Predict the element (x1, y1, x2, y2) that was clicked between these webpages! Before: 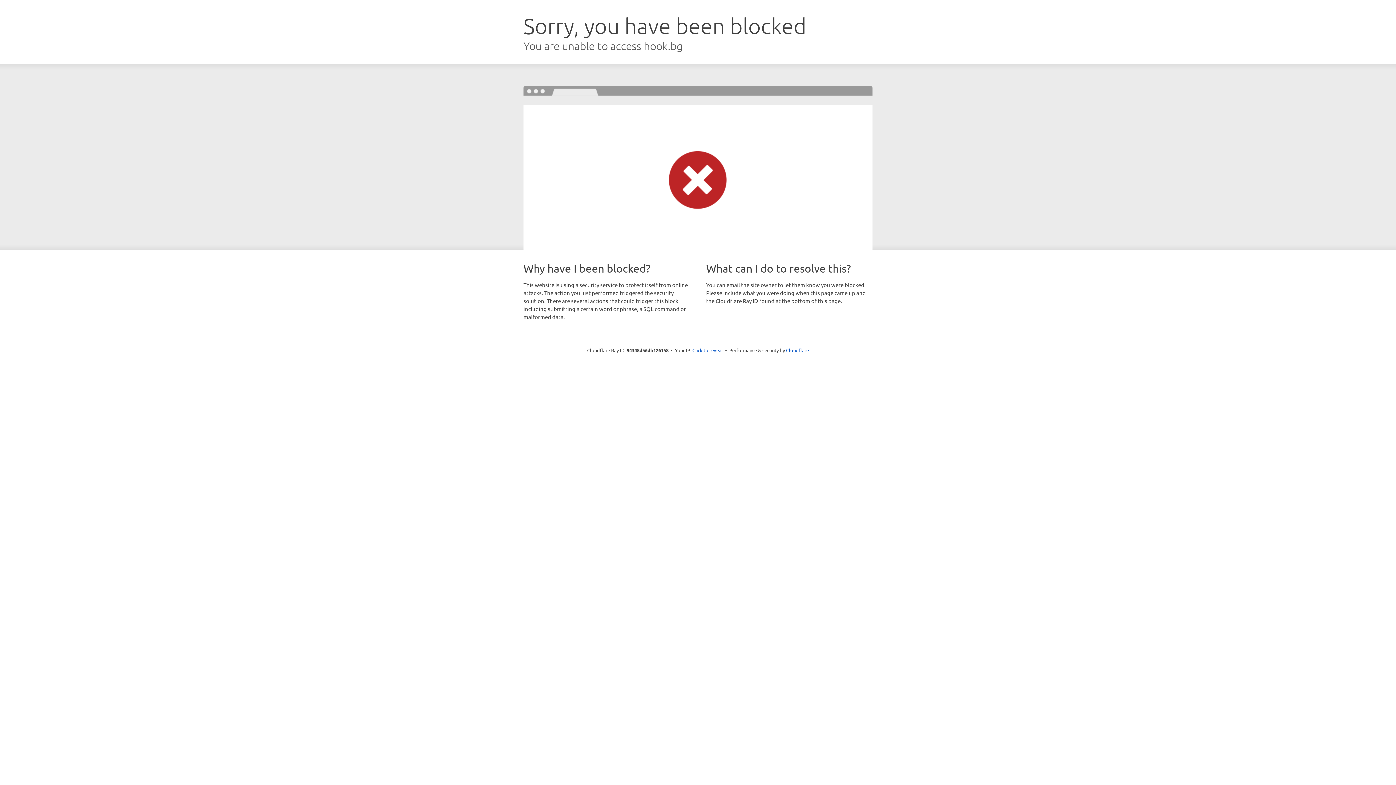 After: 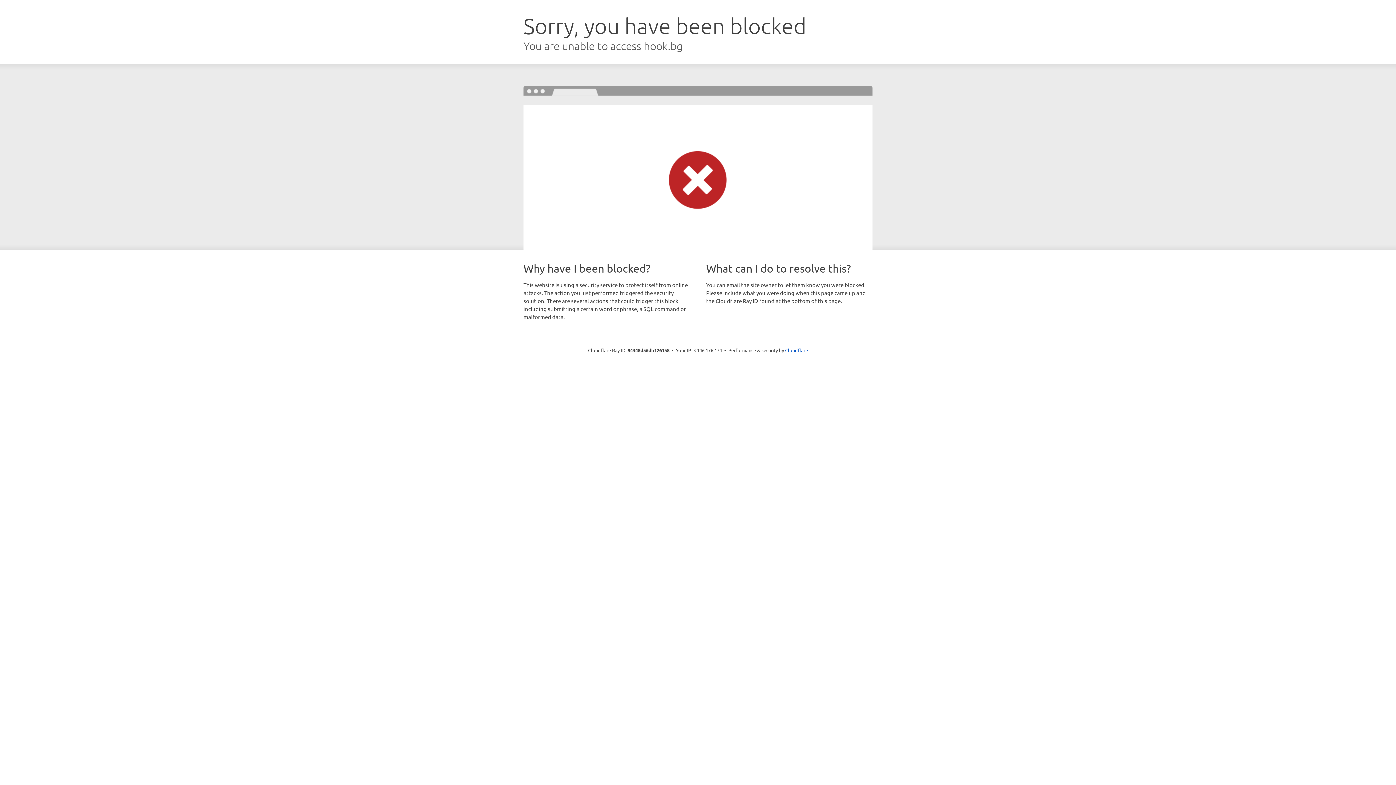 Action: bbox: (692, 346, 723, 353) label: Click to reveal